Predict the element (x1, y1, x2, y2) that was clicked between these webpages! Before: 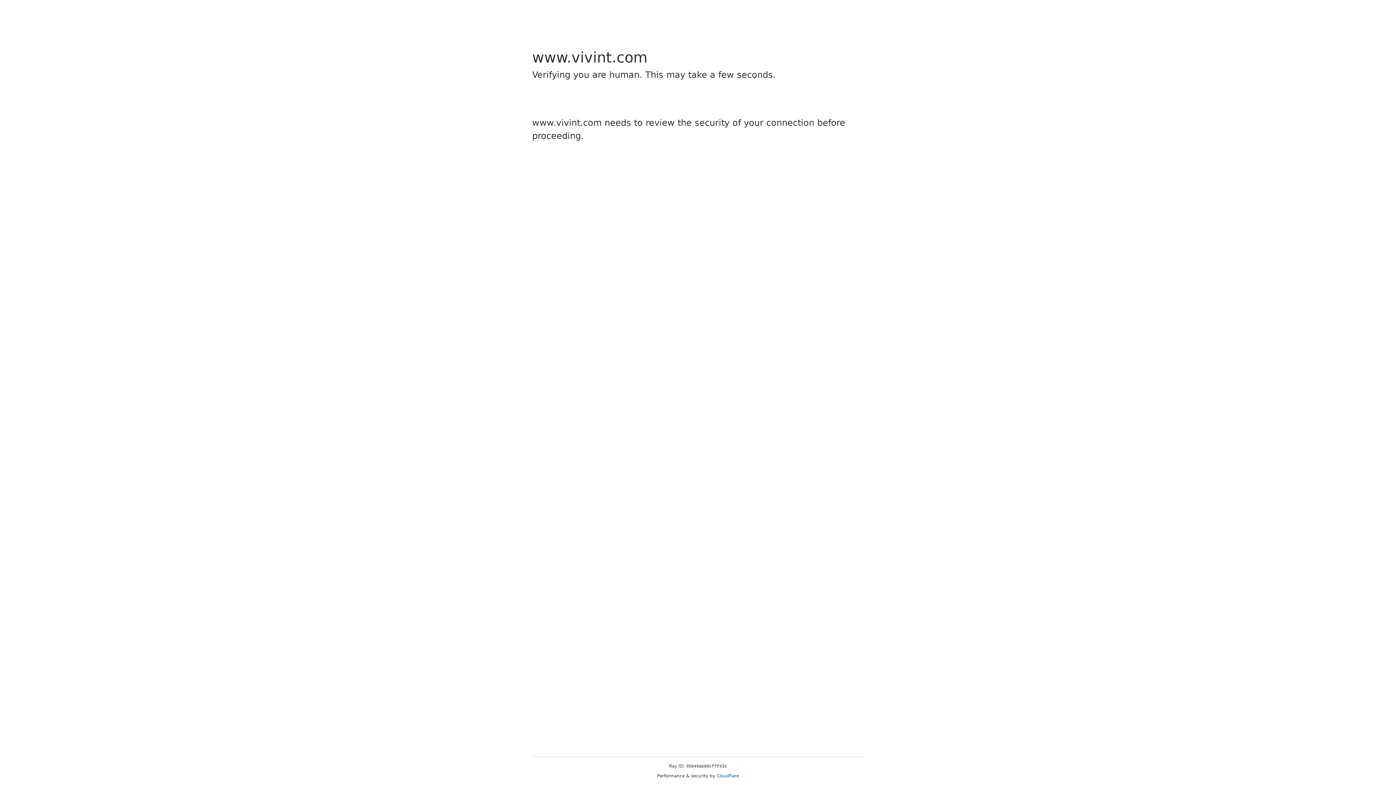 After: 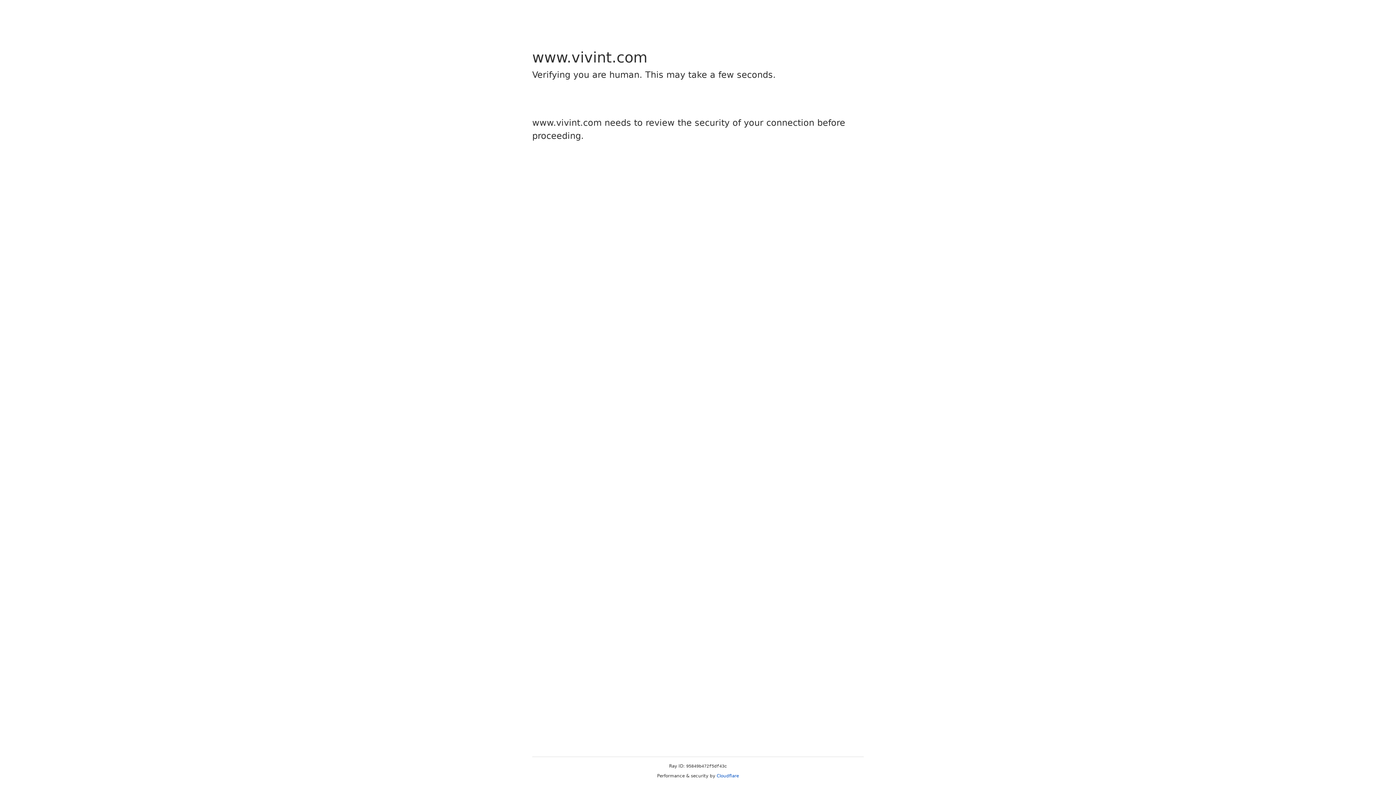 Action: label: Cloudflare bbox: (716, 773, 739, 778)